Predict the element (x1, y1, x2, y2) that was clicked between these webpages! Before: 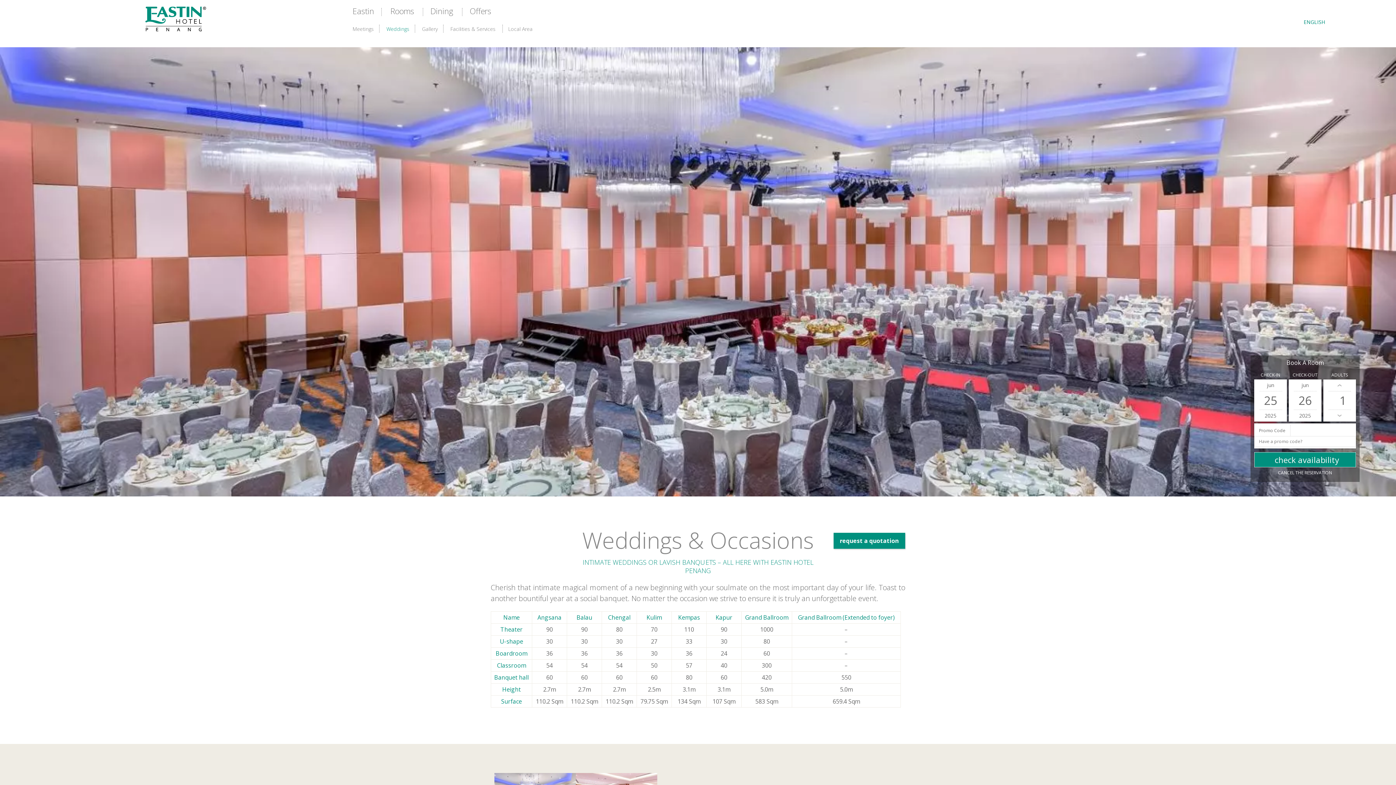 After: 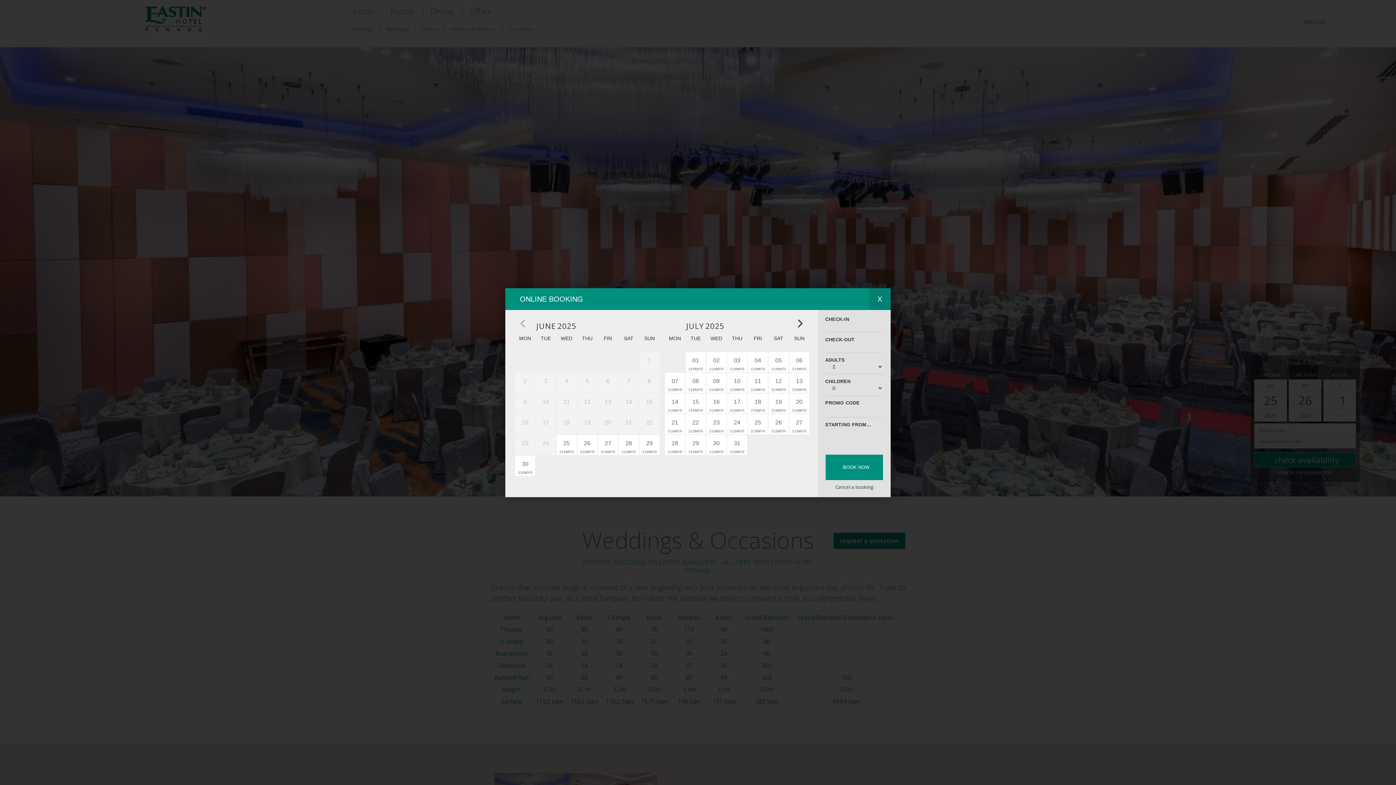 Action: label:   bbox: (1072, 27, 1327, 29)